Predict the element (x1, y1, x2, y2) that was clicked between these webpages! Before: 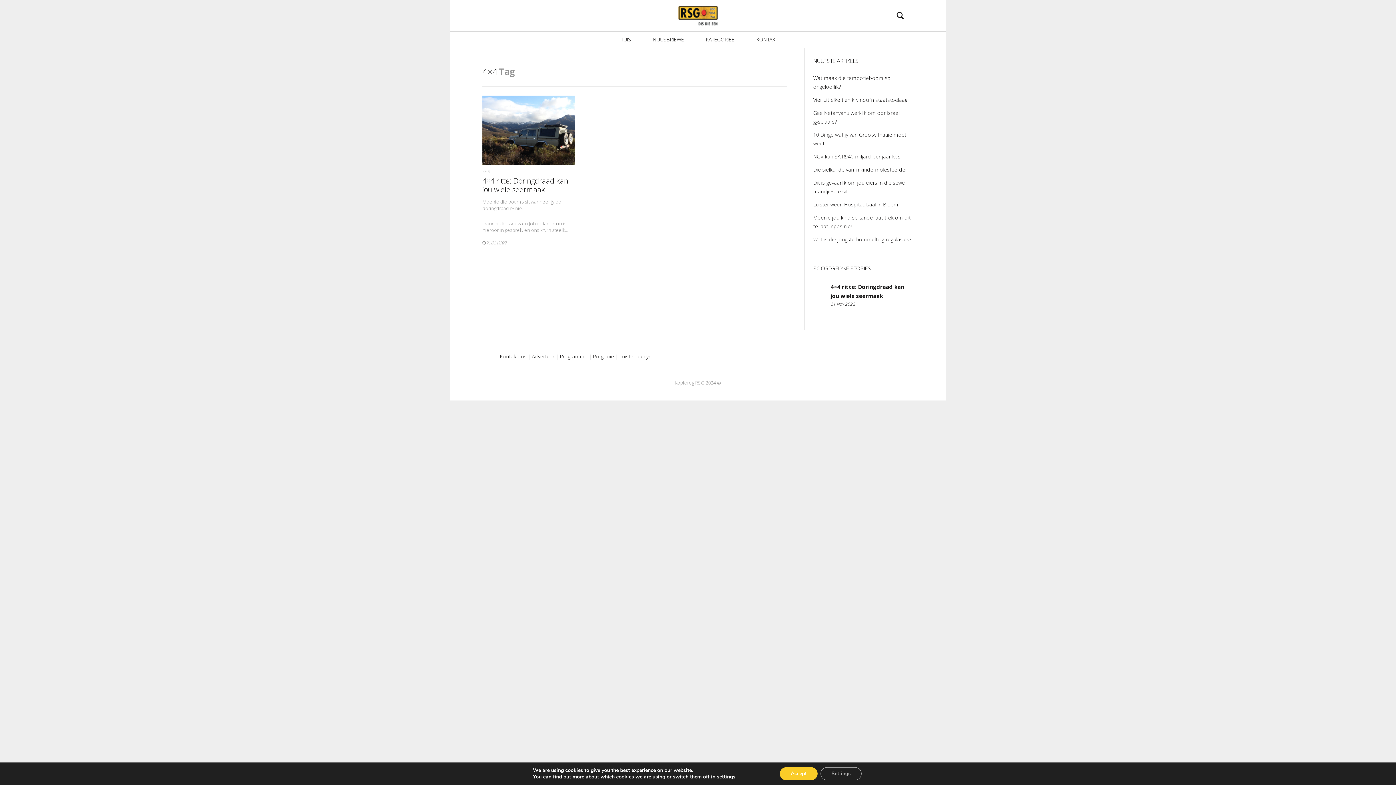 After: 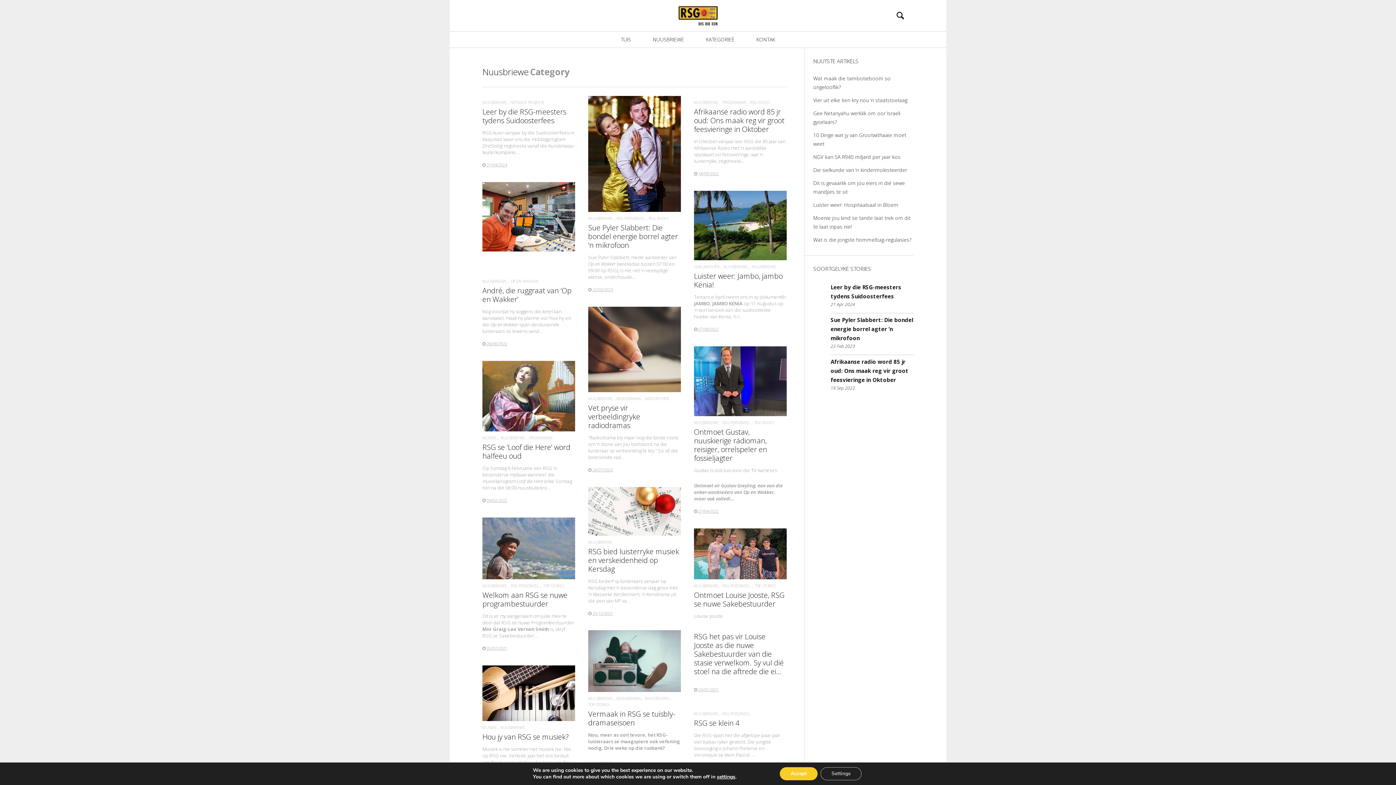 Action: label: NUUSBRIEWE bbox: (647, 33, 689, 45)